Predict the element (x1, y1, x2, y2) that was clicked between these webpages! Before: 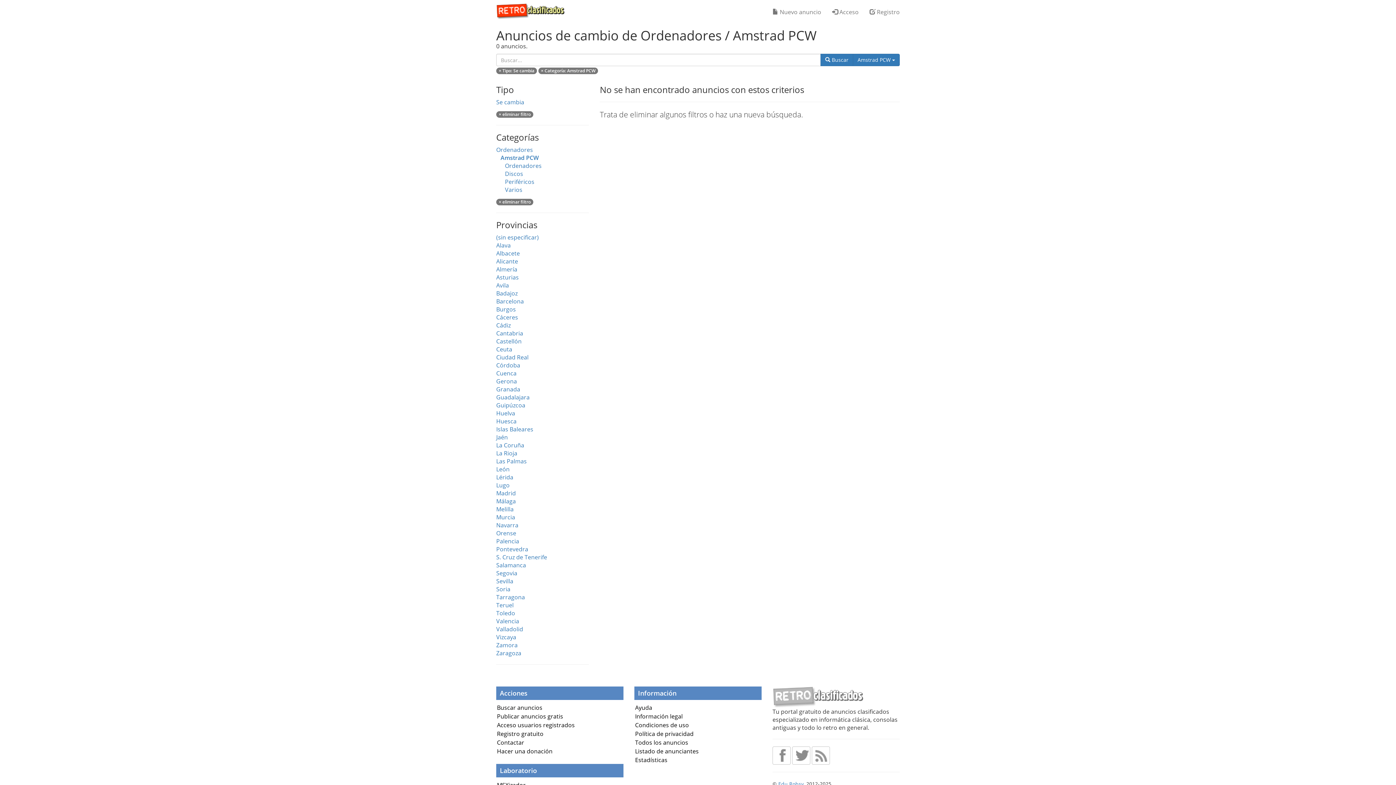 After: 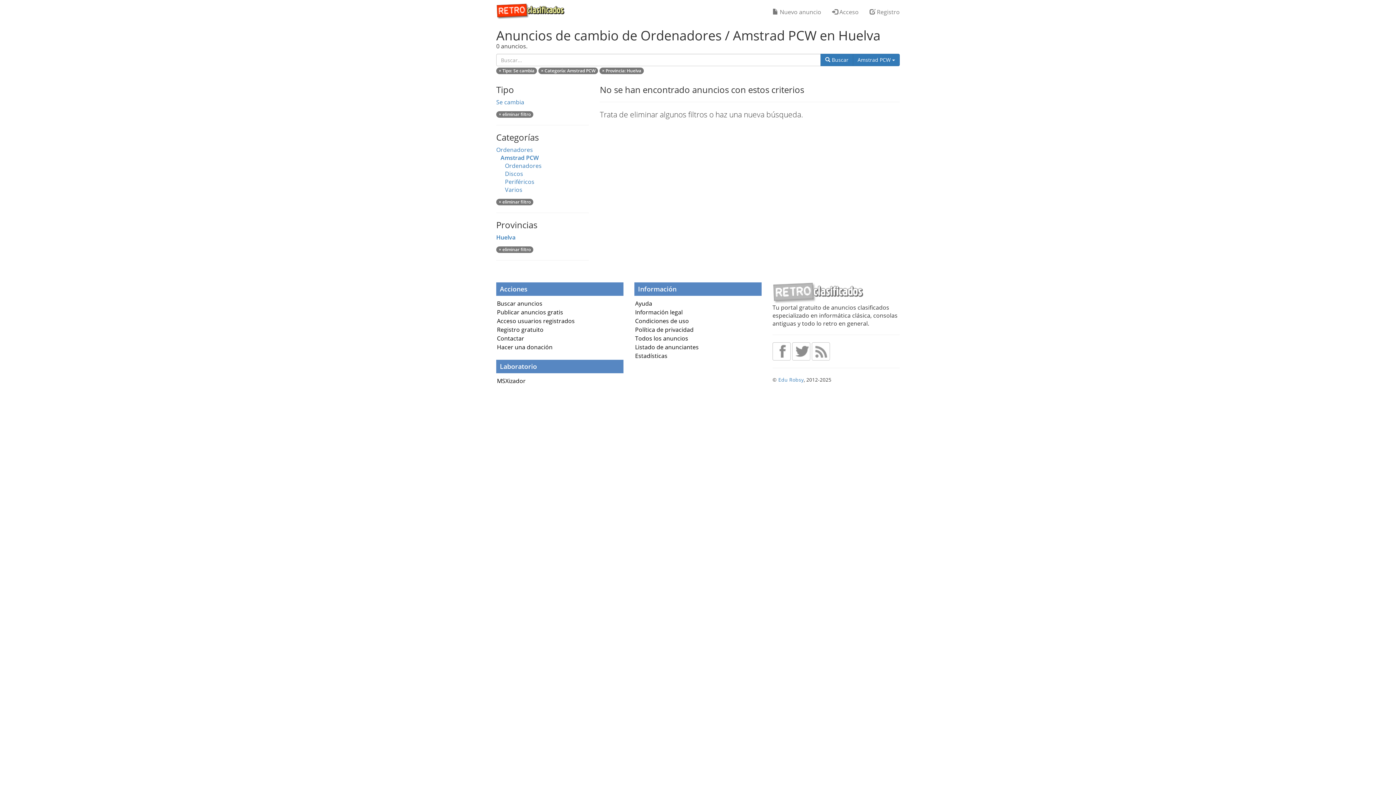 Action: label: Huelva bbox: (496, 409, 515, 417)